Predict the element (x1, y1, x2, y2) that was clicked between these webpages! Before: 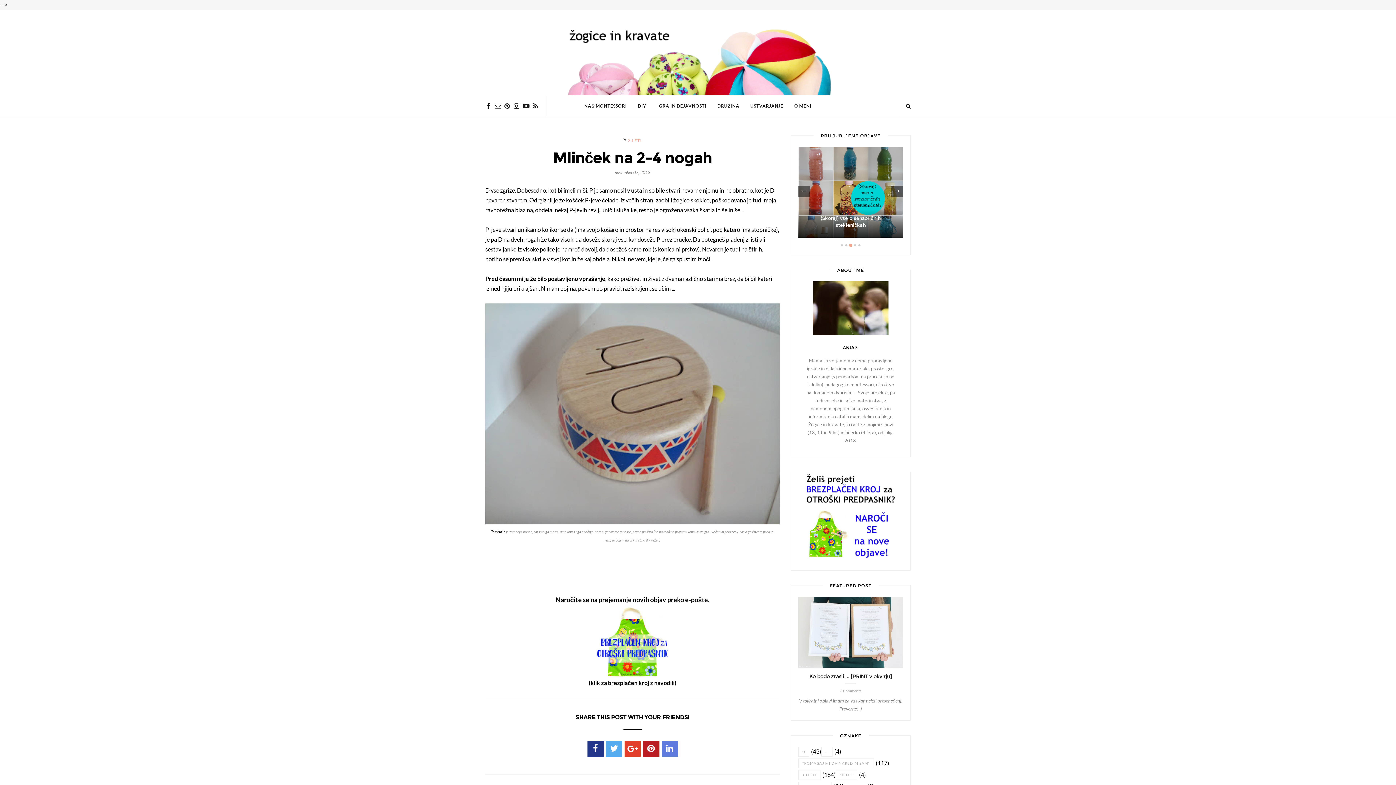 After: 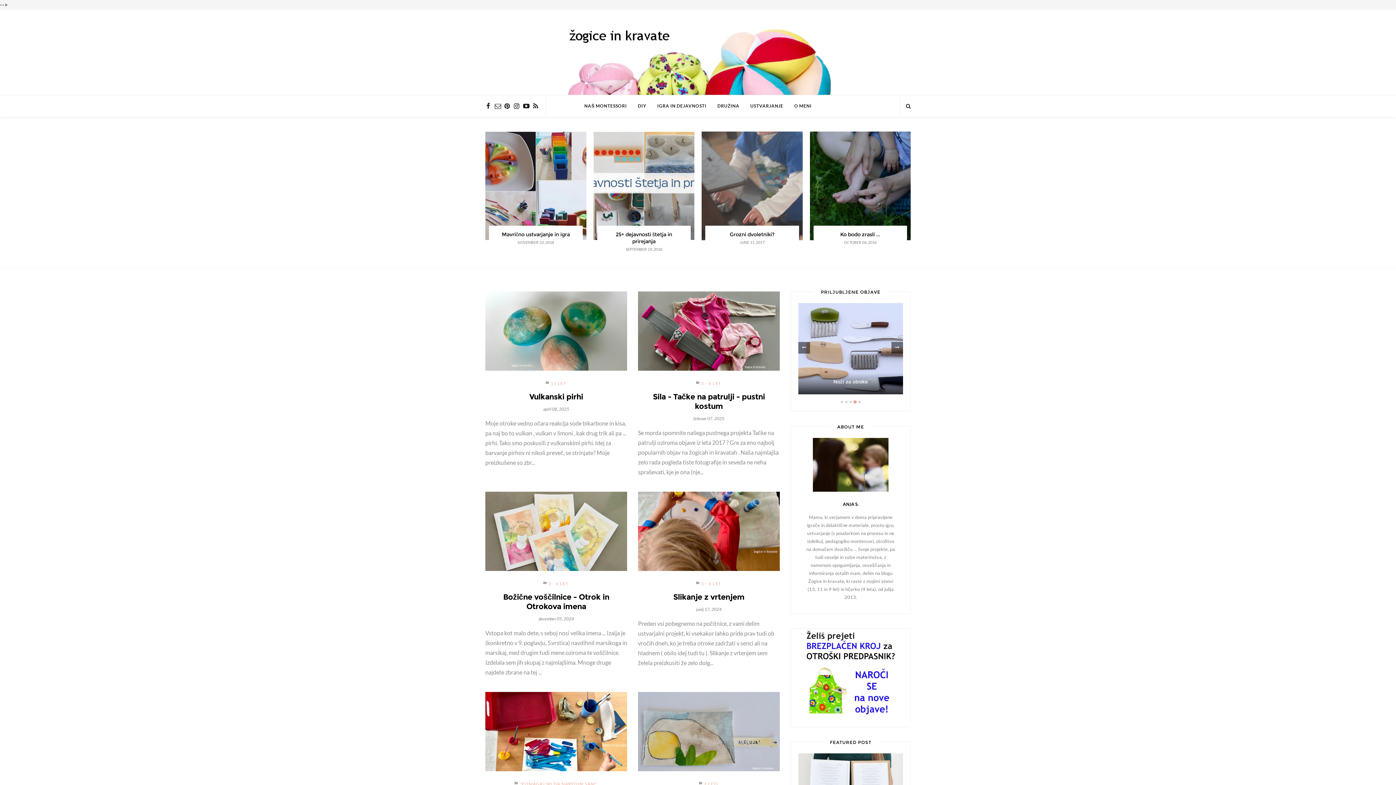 Action: bbox: (561, 35, 834, 102)